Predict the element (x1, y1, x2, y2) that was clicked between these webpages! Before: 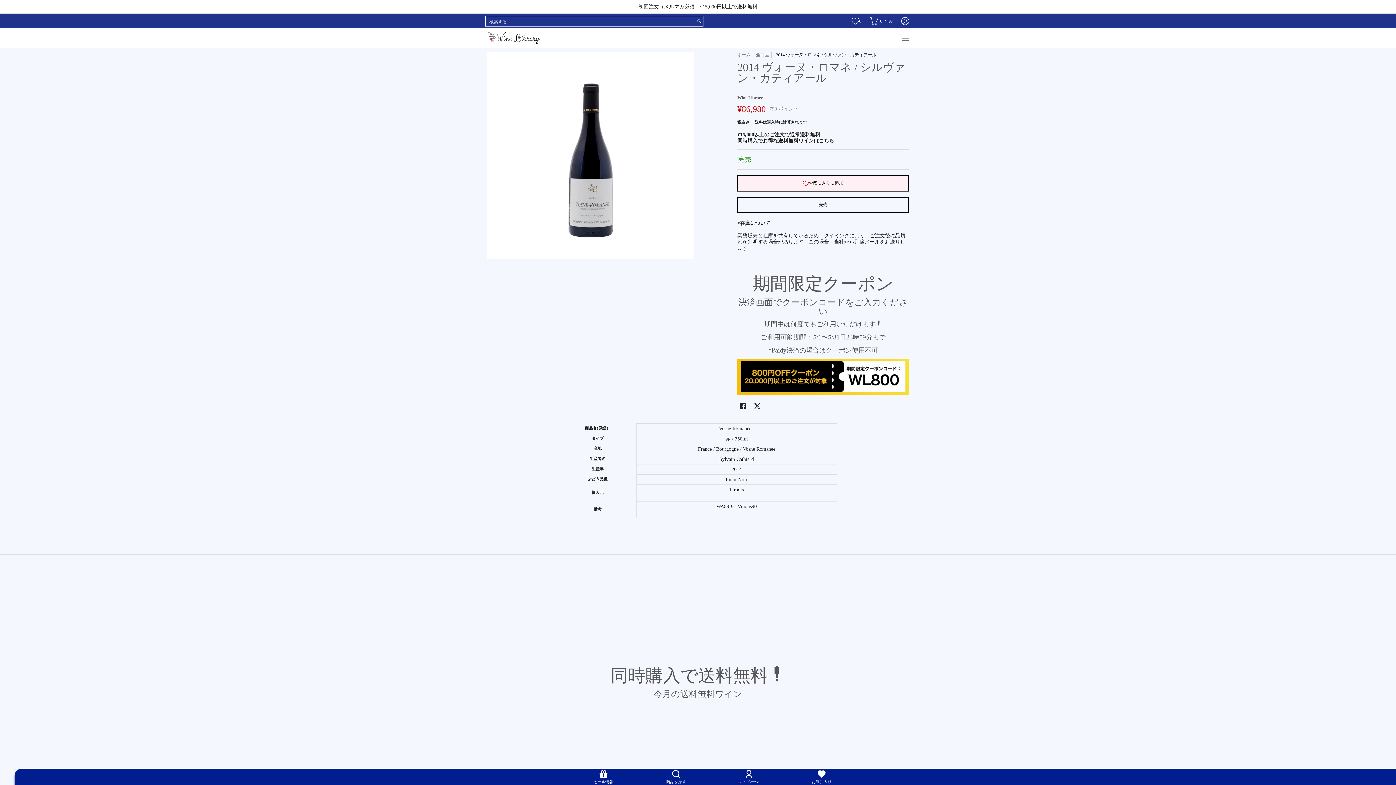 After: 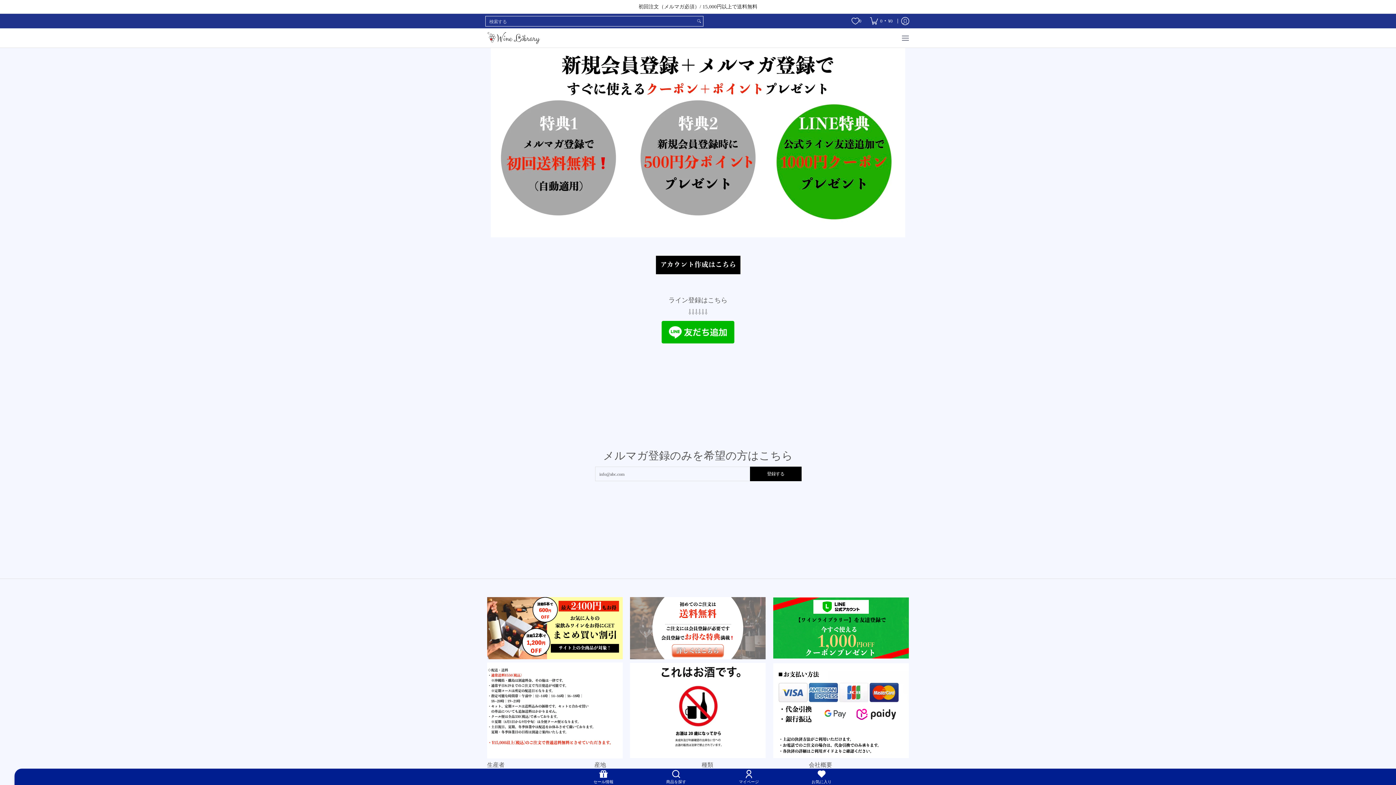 Action: label: 初回注文（メルマガ必須）/ 15,000円以上で送料無料 bbox: (638, 4, 757, 9)